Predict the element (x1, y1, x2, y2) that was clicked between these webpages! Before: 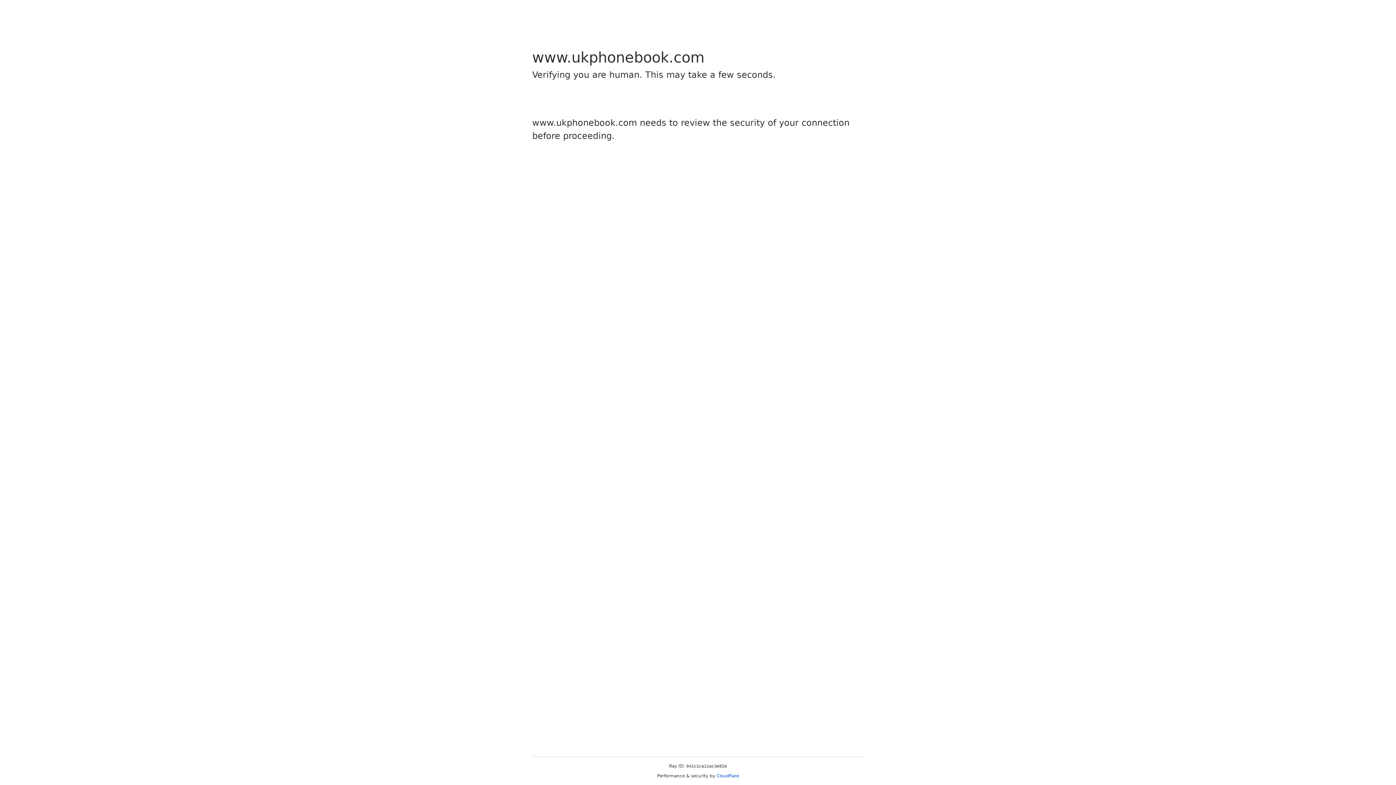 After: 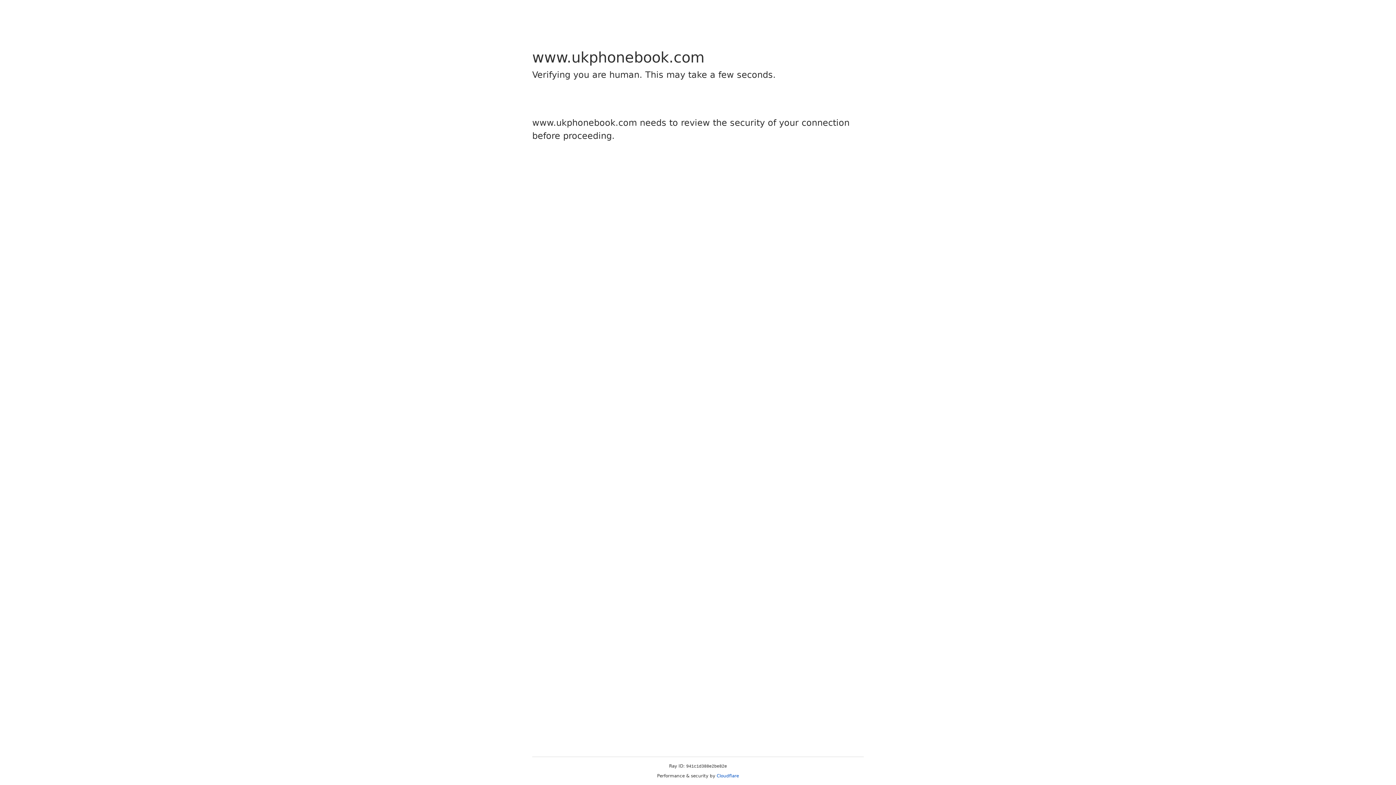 Action: bbox: (716, 773, 739, 778) label: Cloudflare